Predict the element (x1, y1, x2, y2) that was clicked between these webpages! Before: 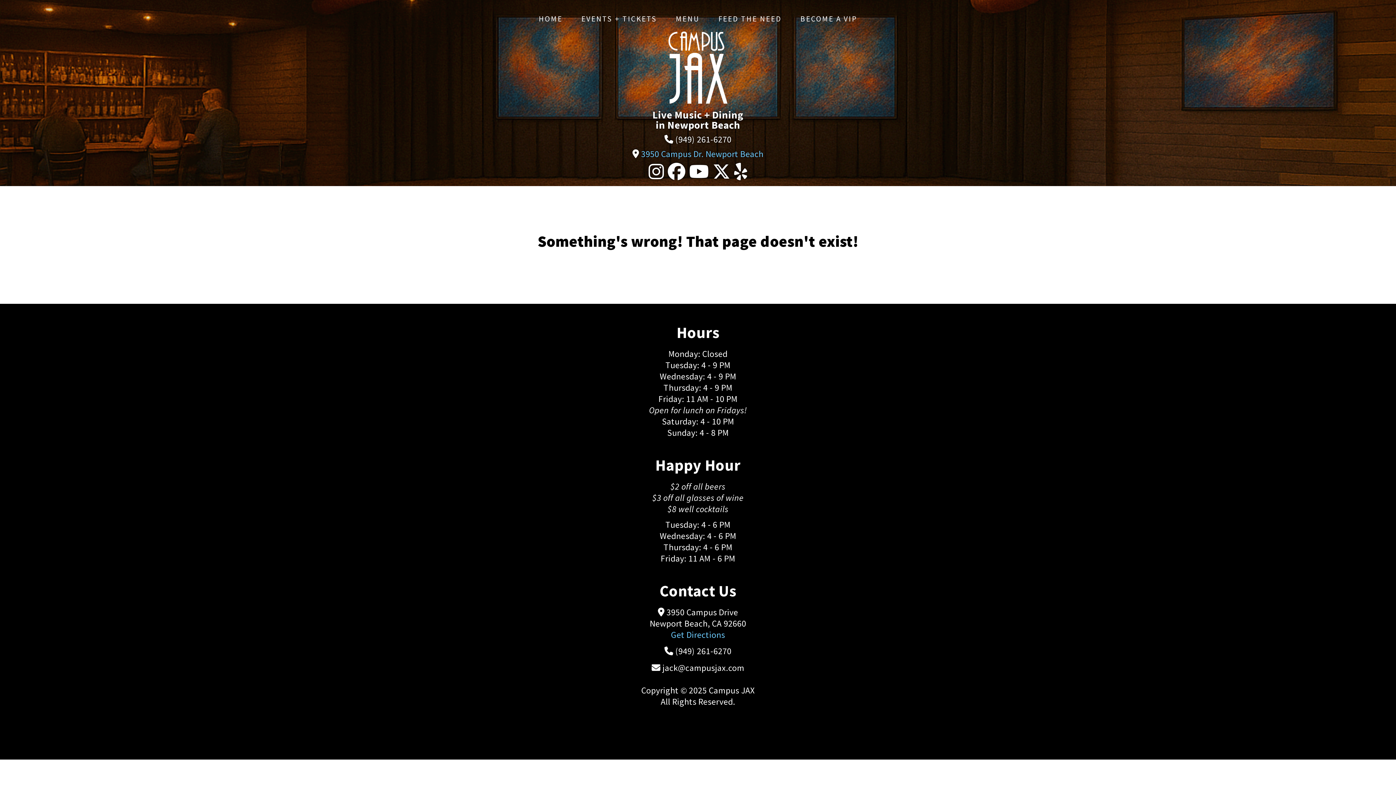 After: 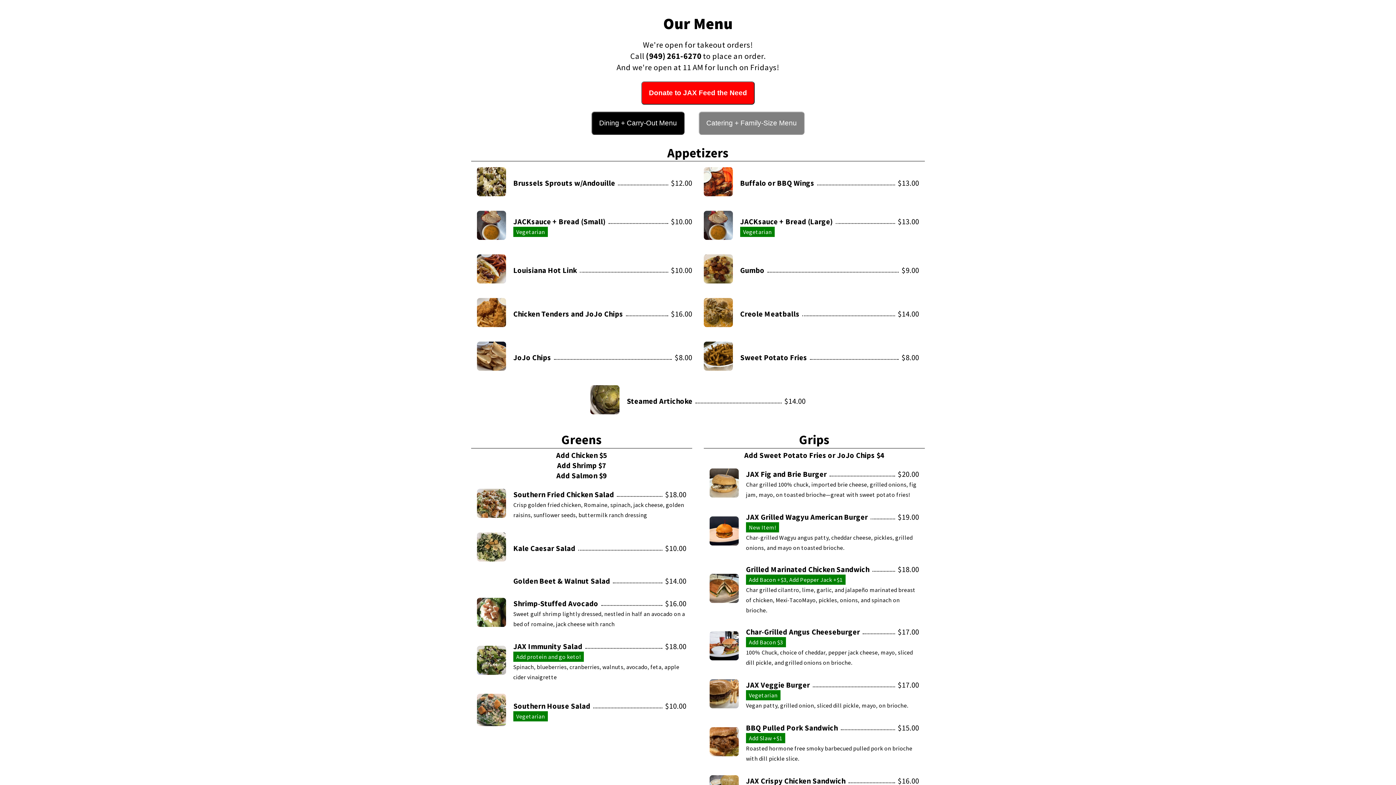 Action: bbox: (675, 0, 699, 37) label: MENU